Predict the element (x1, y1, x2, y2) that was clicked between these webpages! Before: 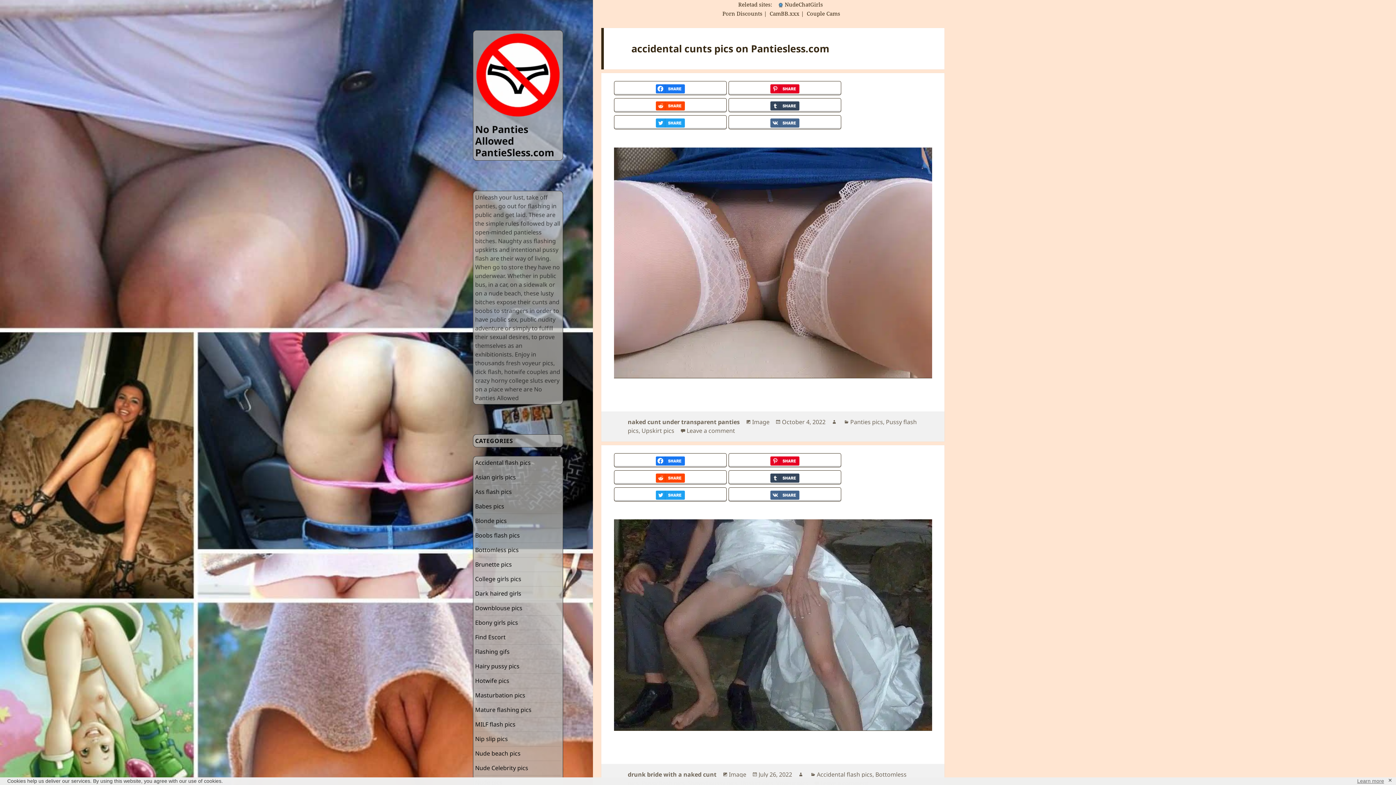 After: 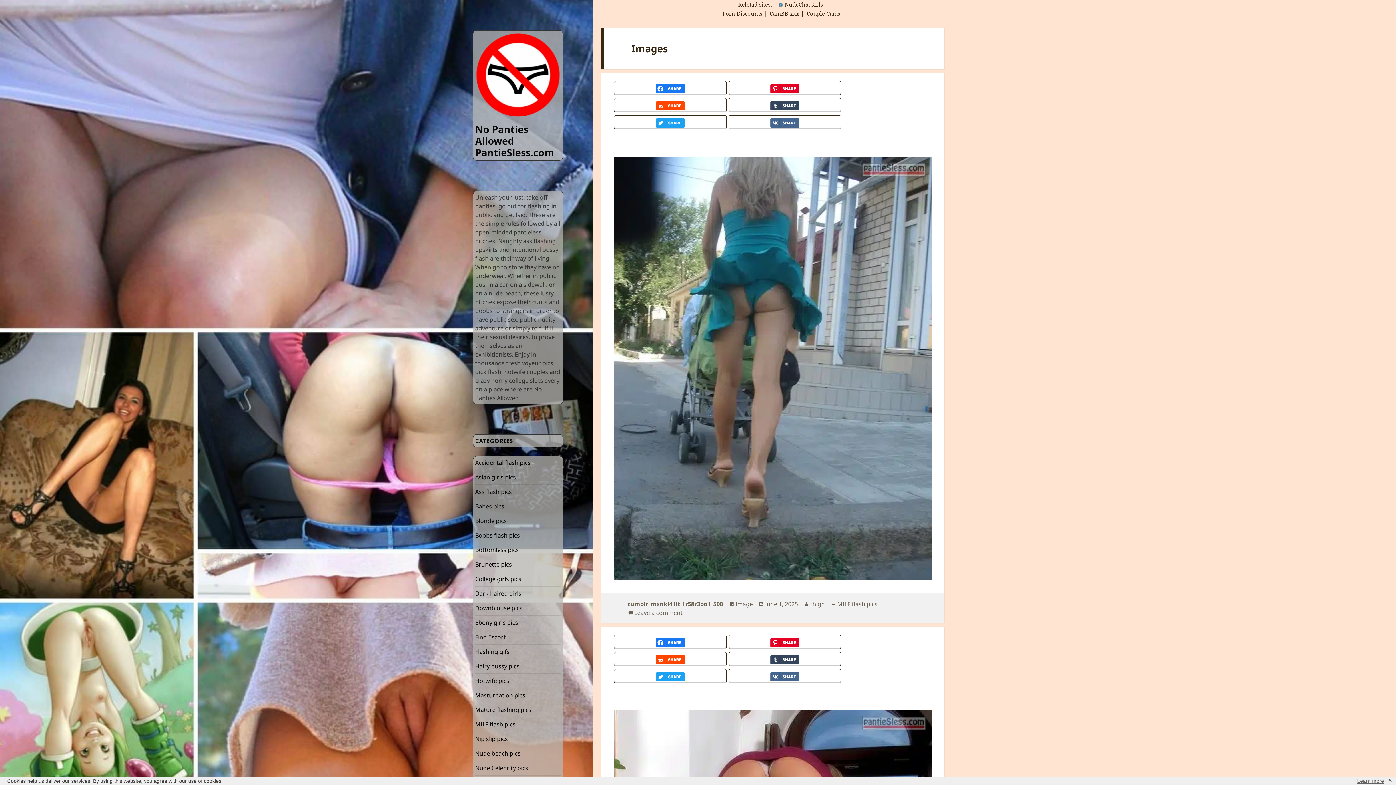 Action: bbox: (752, 418, 769, 426) label: Image